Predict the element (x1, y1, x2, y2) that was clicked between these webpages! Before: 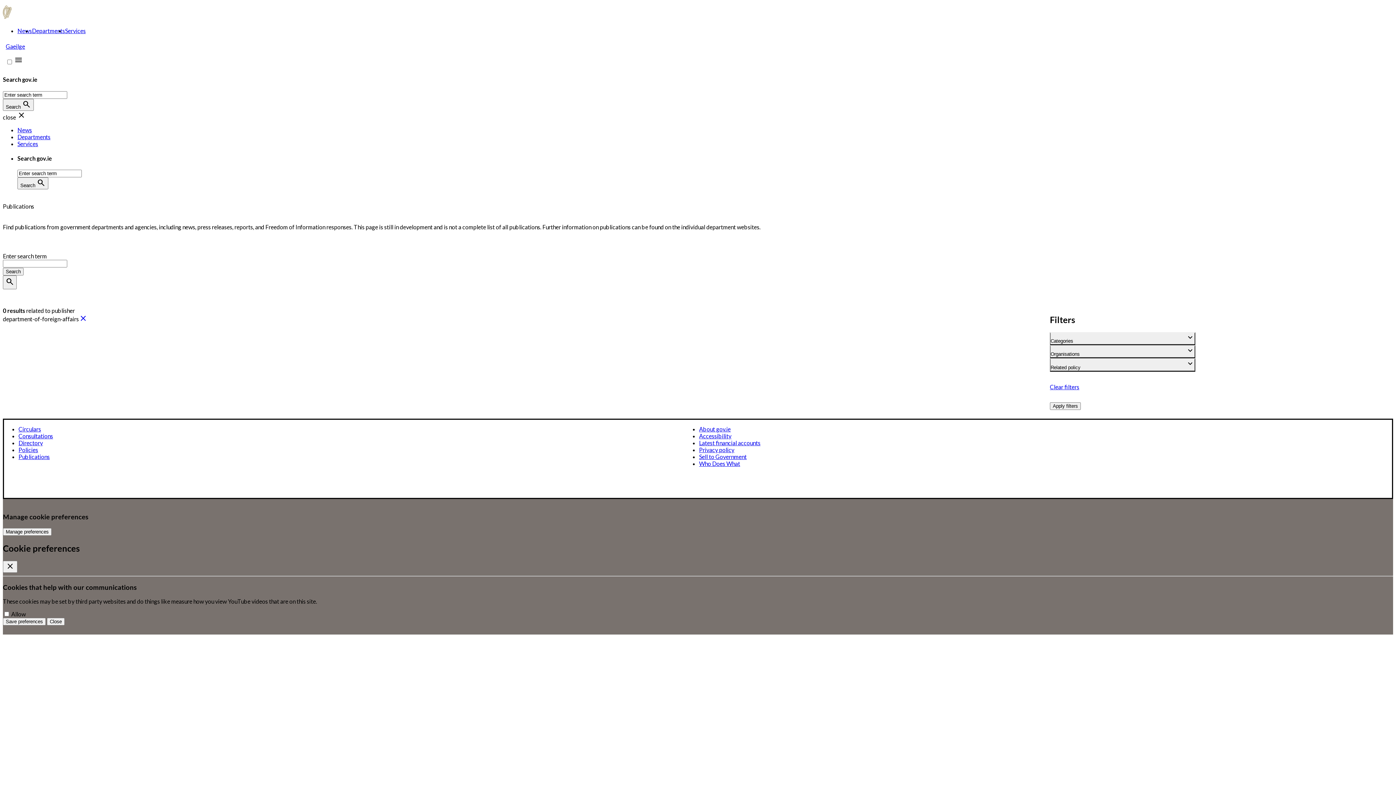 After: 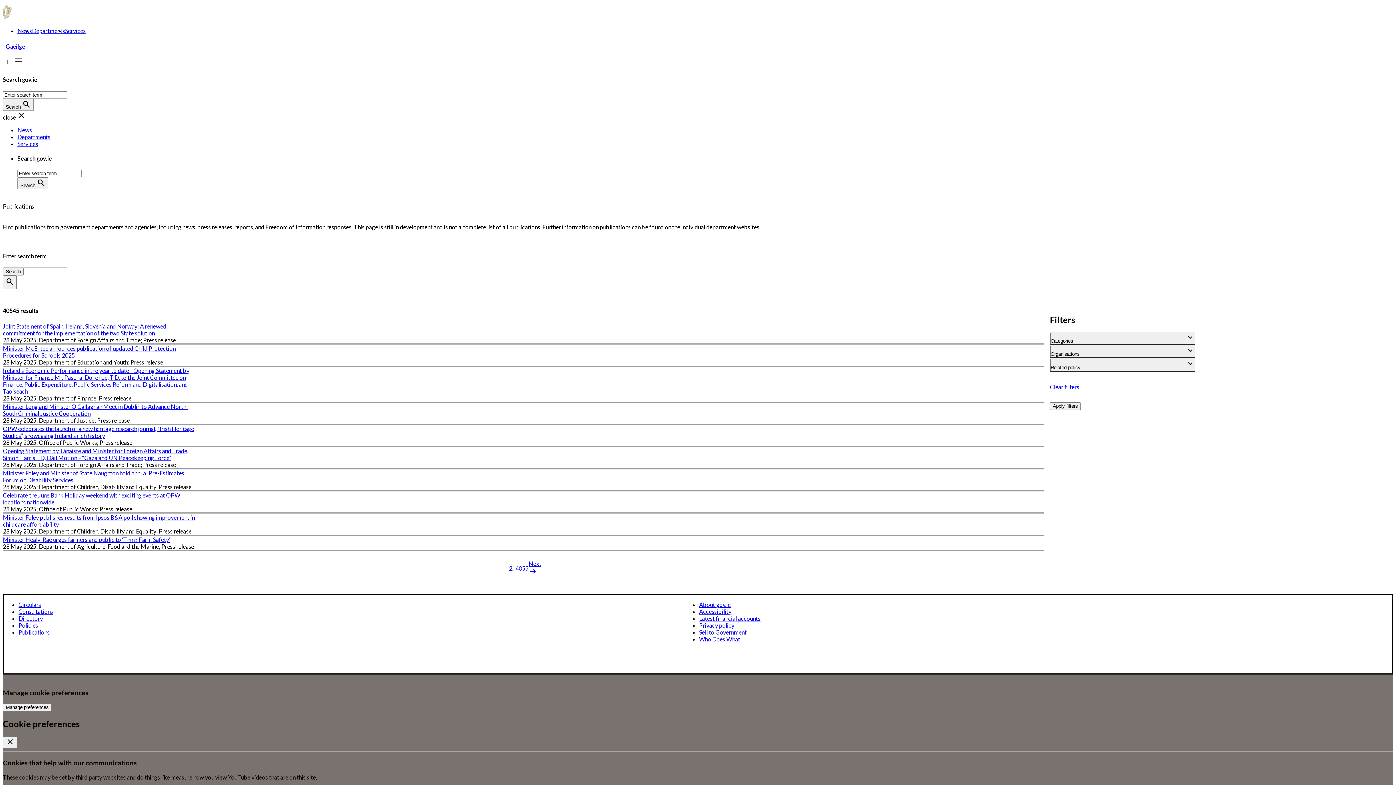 Action: bbox: (1050, 332, 1195, 345) label: Categories

keyboard_arrow_down